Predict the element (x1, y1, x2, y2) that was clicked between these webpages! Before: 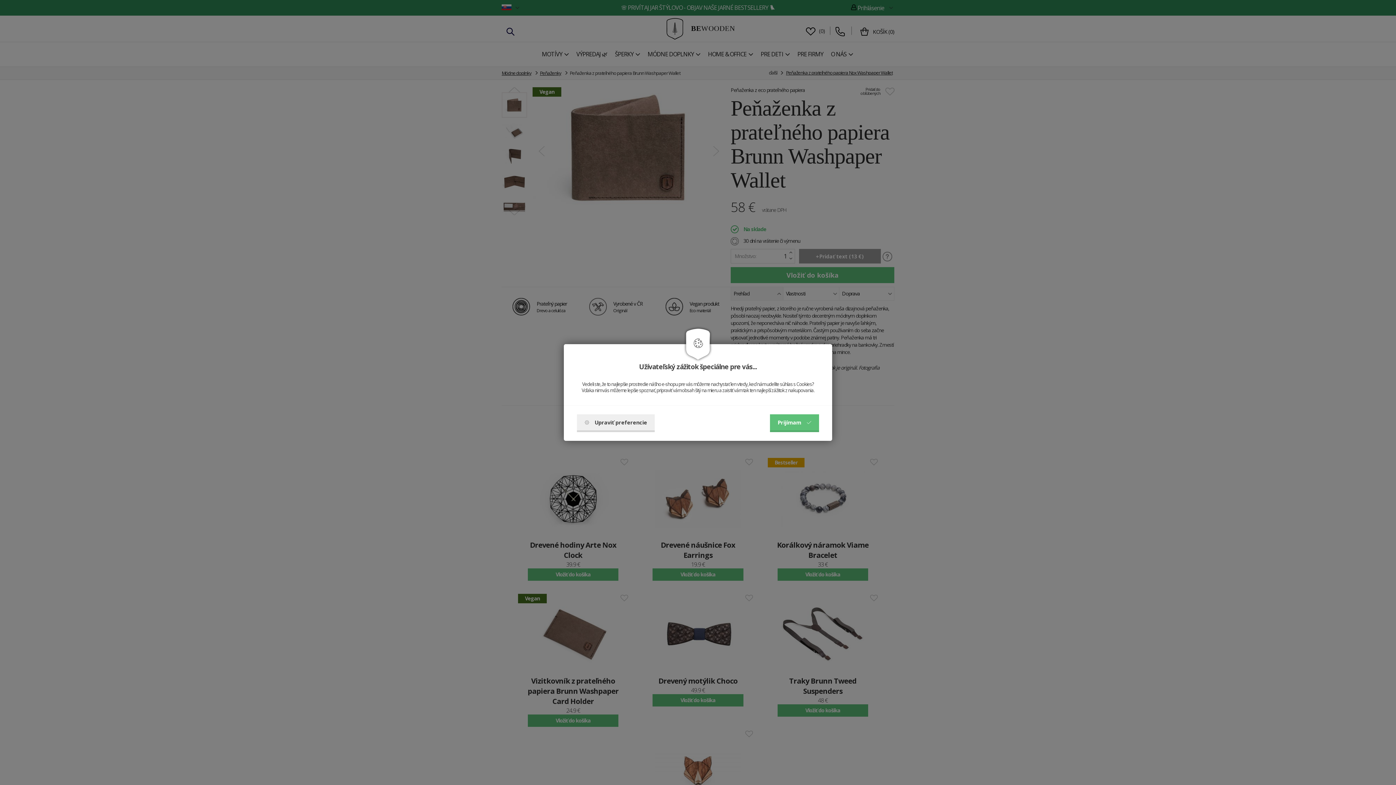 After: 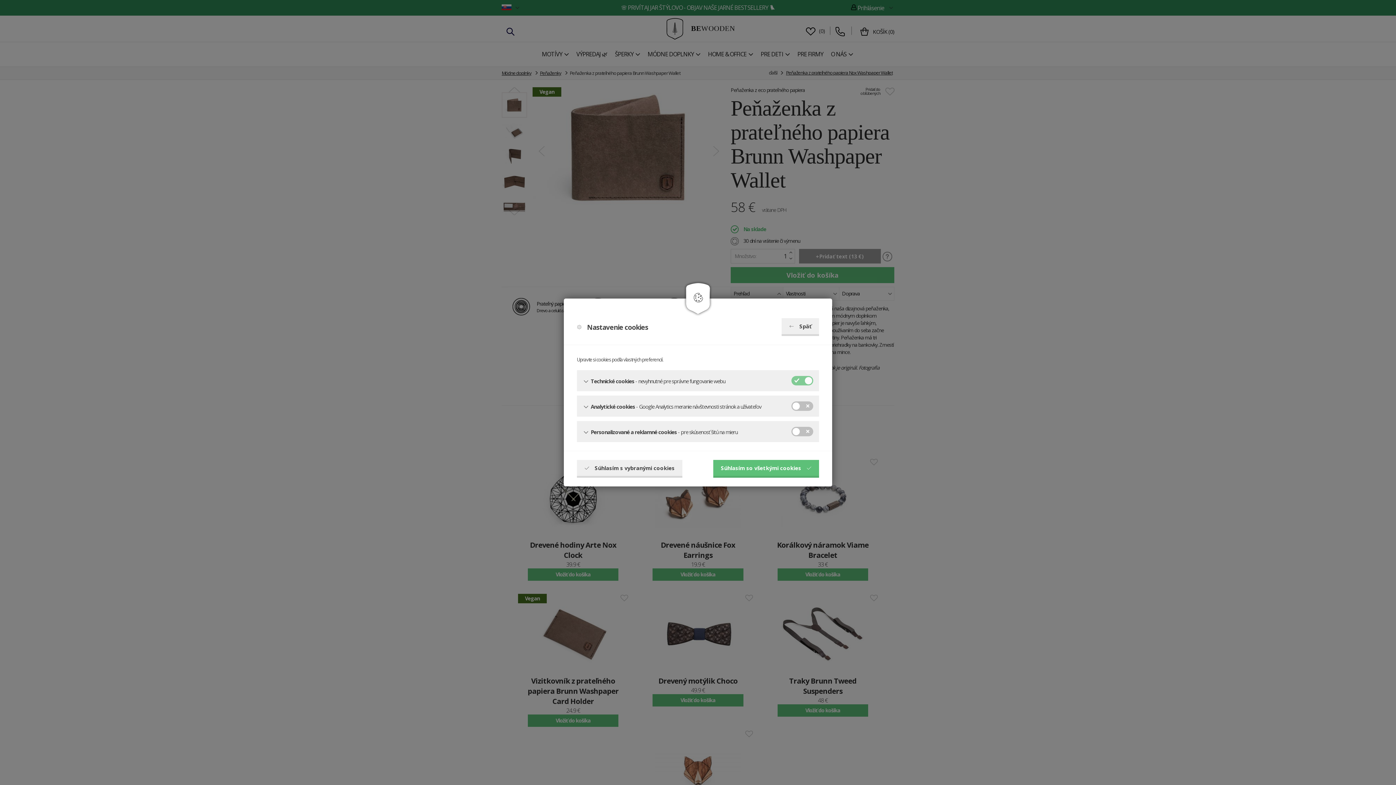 Action: label: Upraviť preferencie bbox: (577, 414, 654, 432)